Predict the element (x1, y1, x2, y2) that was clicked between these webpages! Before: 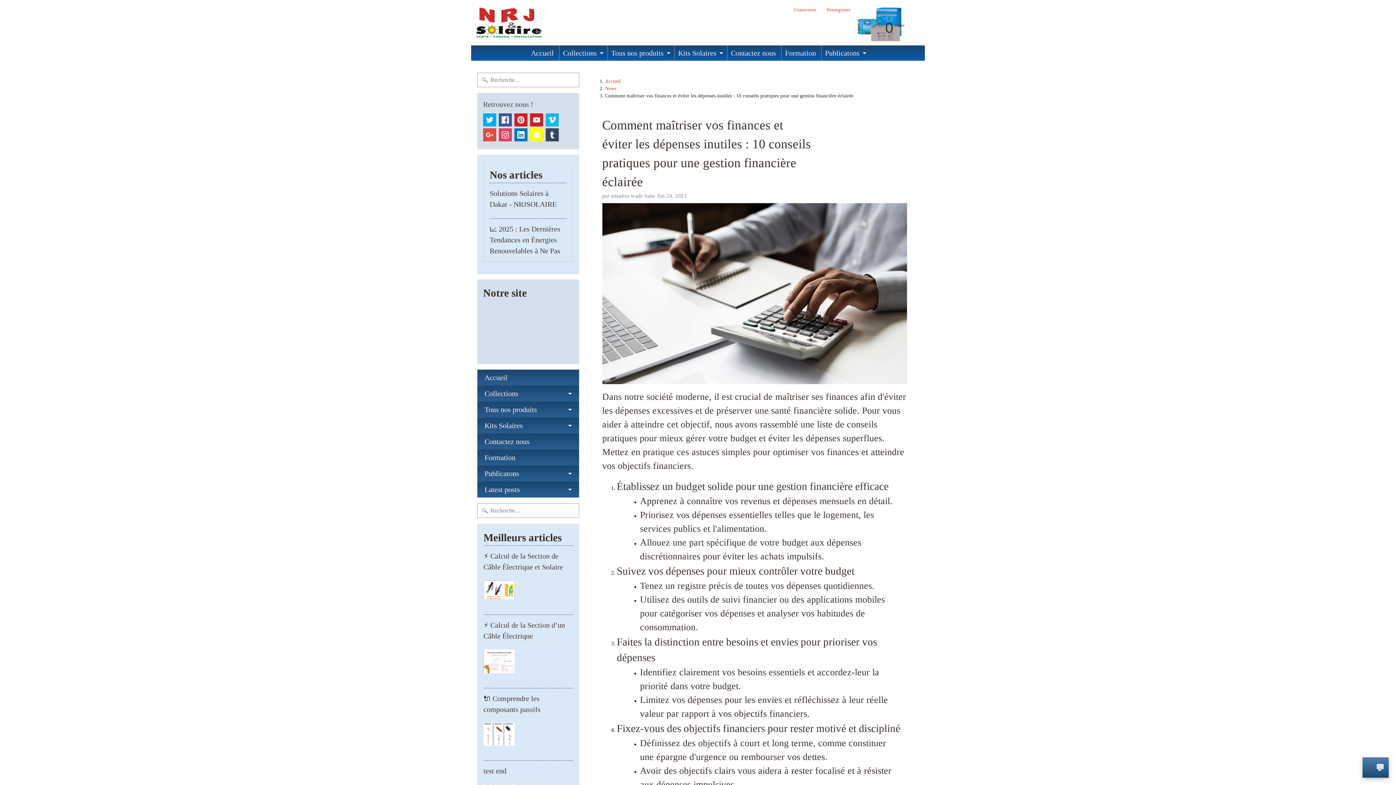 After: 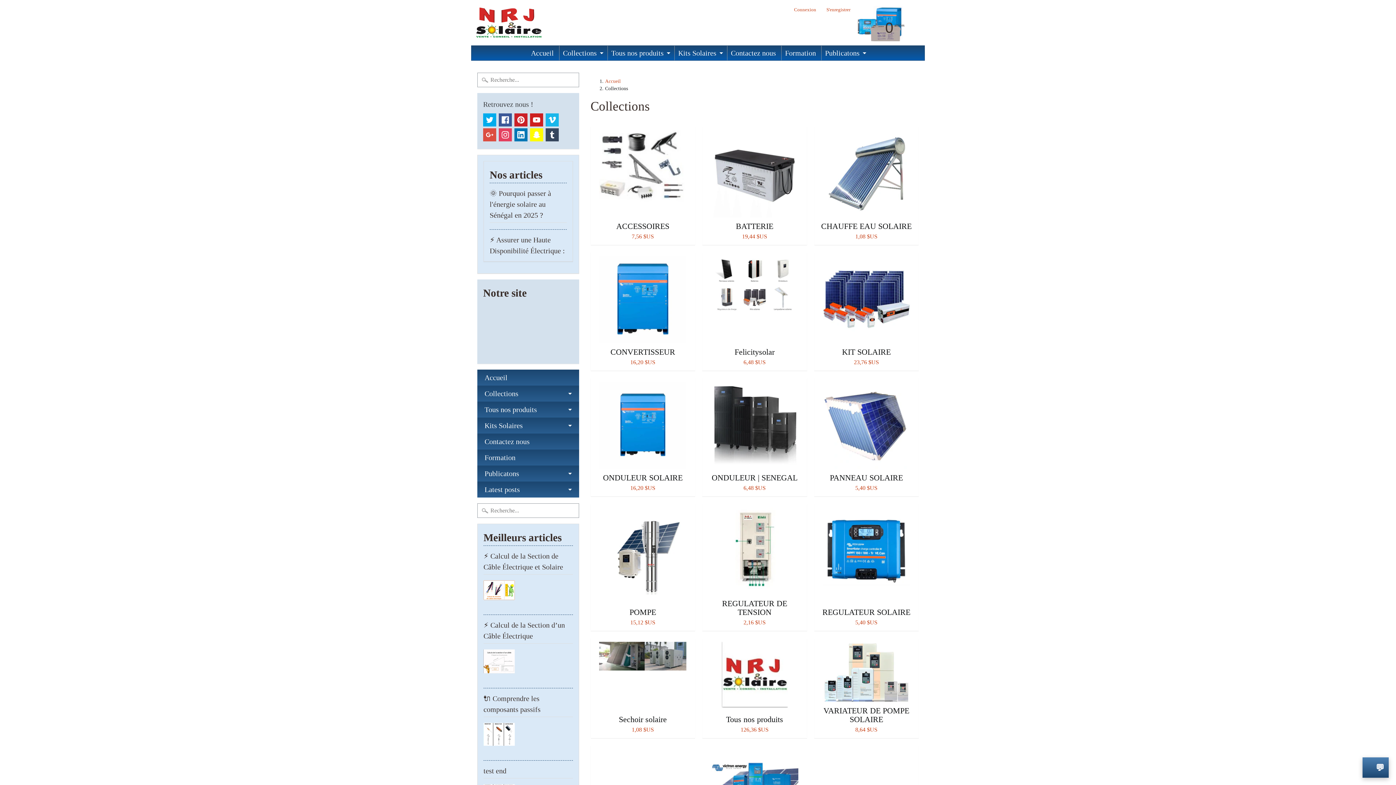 Action: label: Collections bbox: (559, 45, 606, 60)